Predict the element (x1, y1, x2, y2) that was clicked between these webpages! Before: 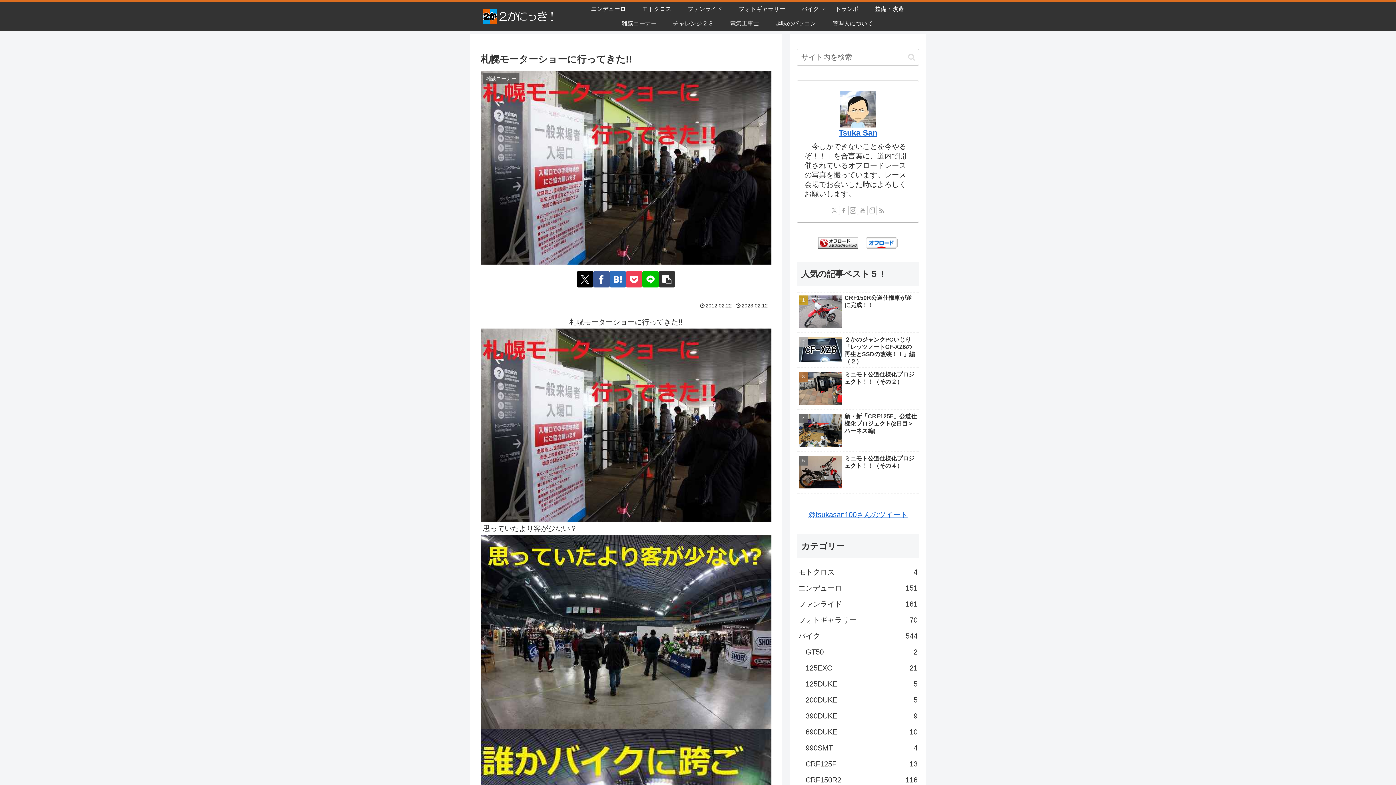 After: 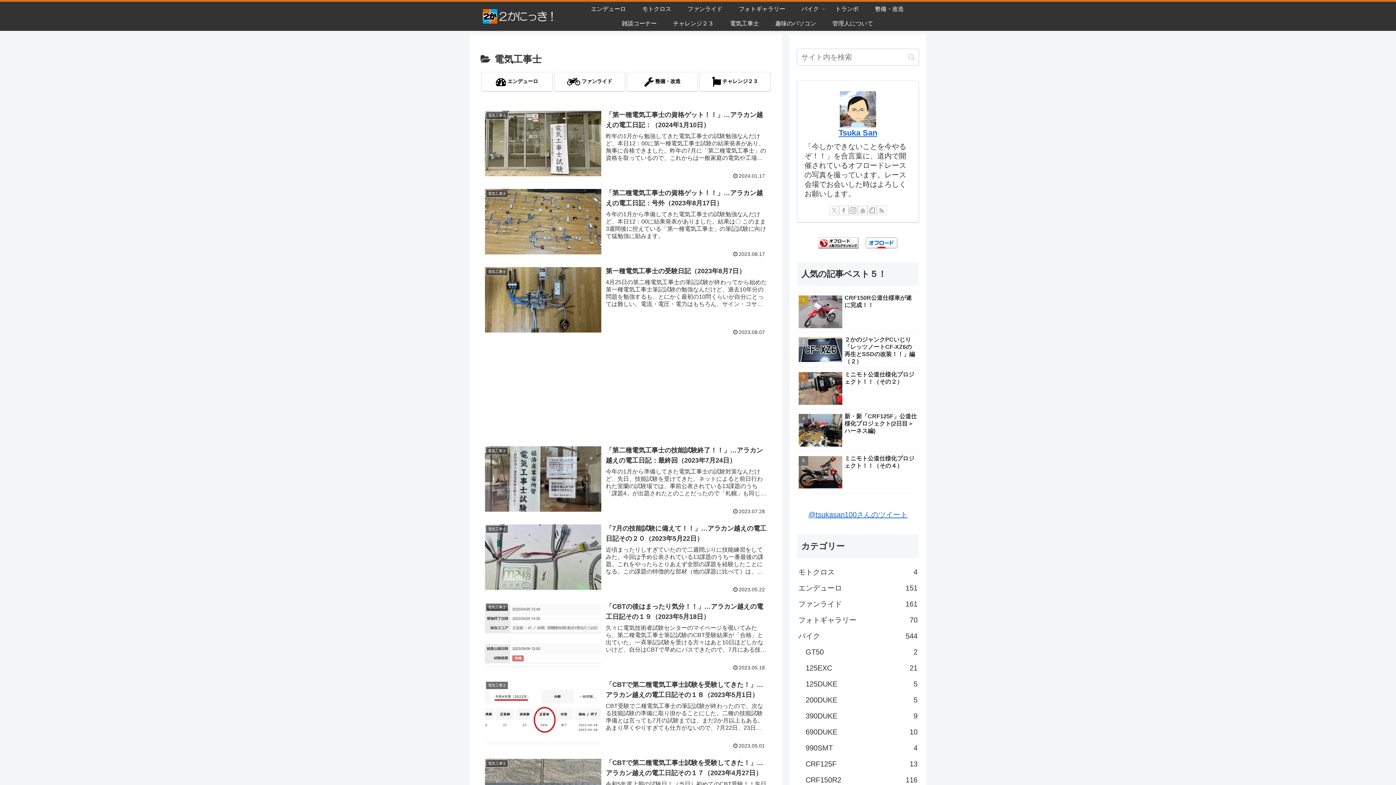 Action: label: 電気工事士 bbox: (722, 16, 767, 30)